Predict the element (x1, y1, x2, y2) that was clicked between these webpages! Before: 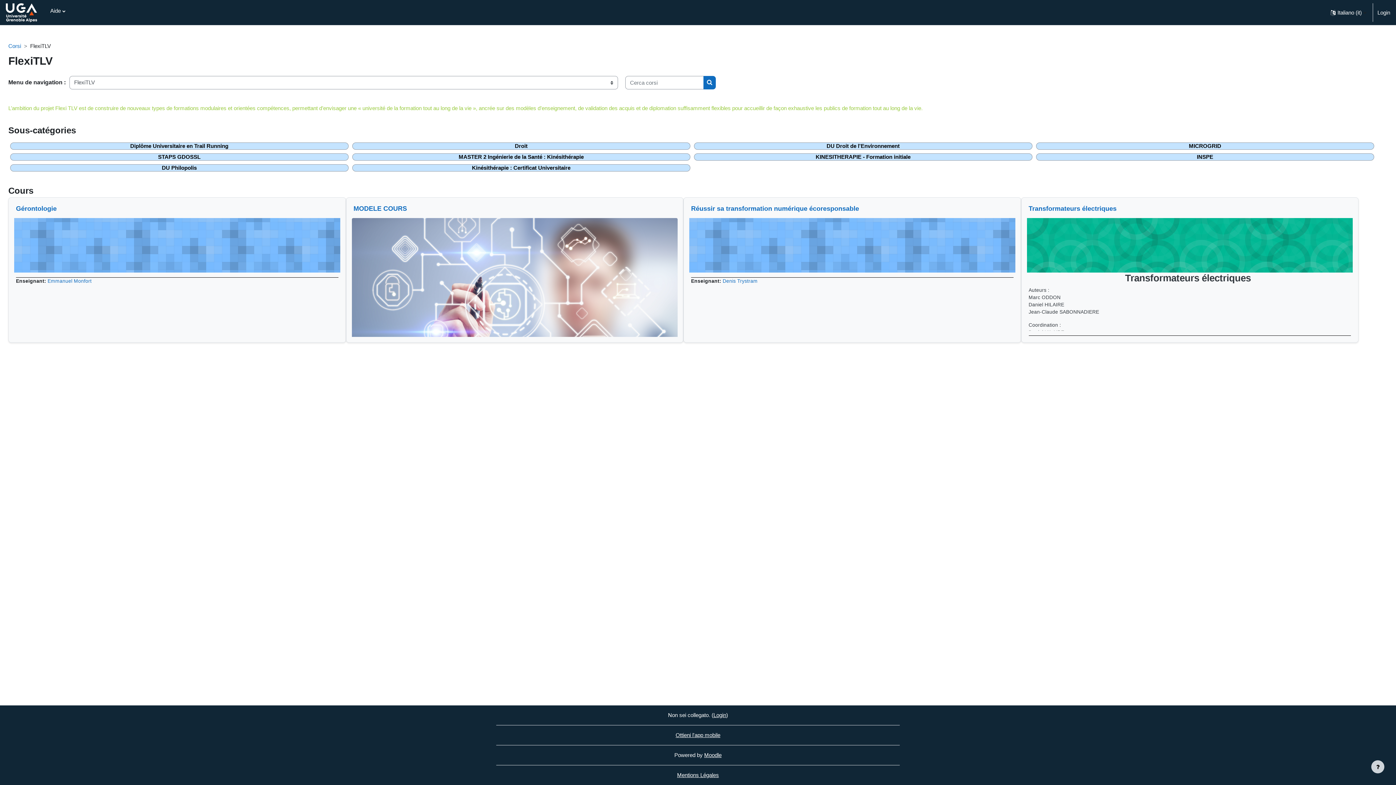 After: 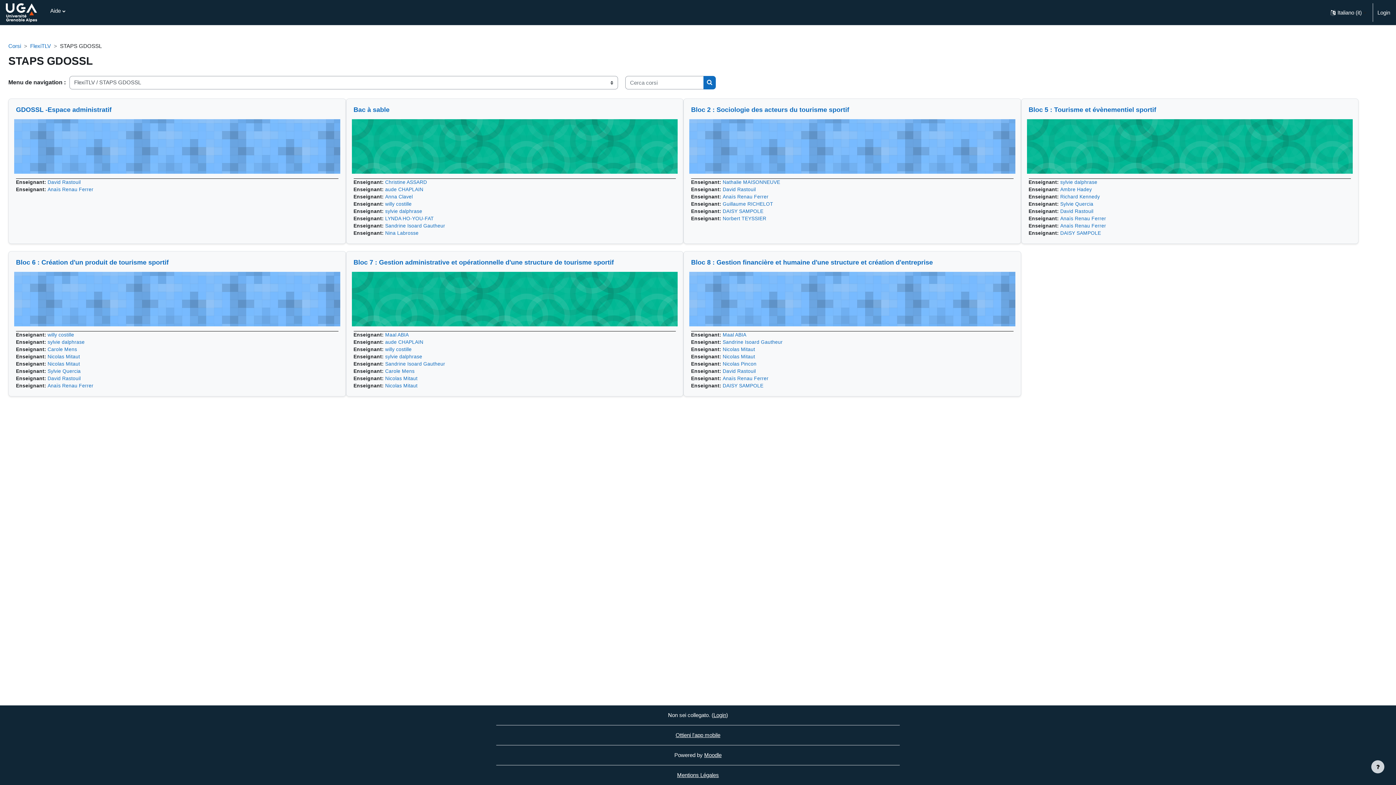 Action: label: STAPS GDOSSL bbox: (10, 153, 348, 160)